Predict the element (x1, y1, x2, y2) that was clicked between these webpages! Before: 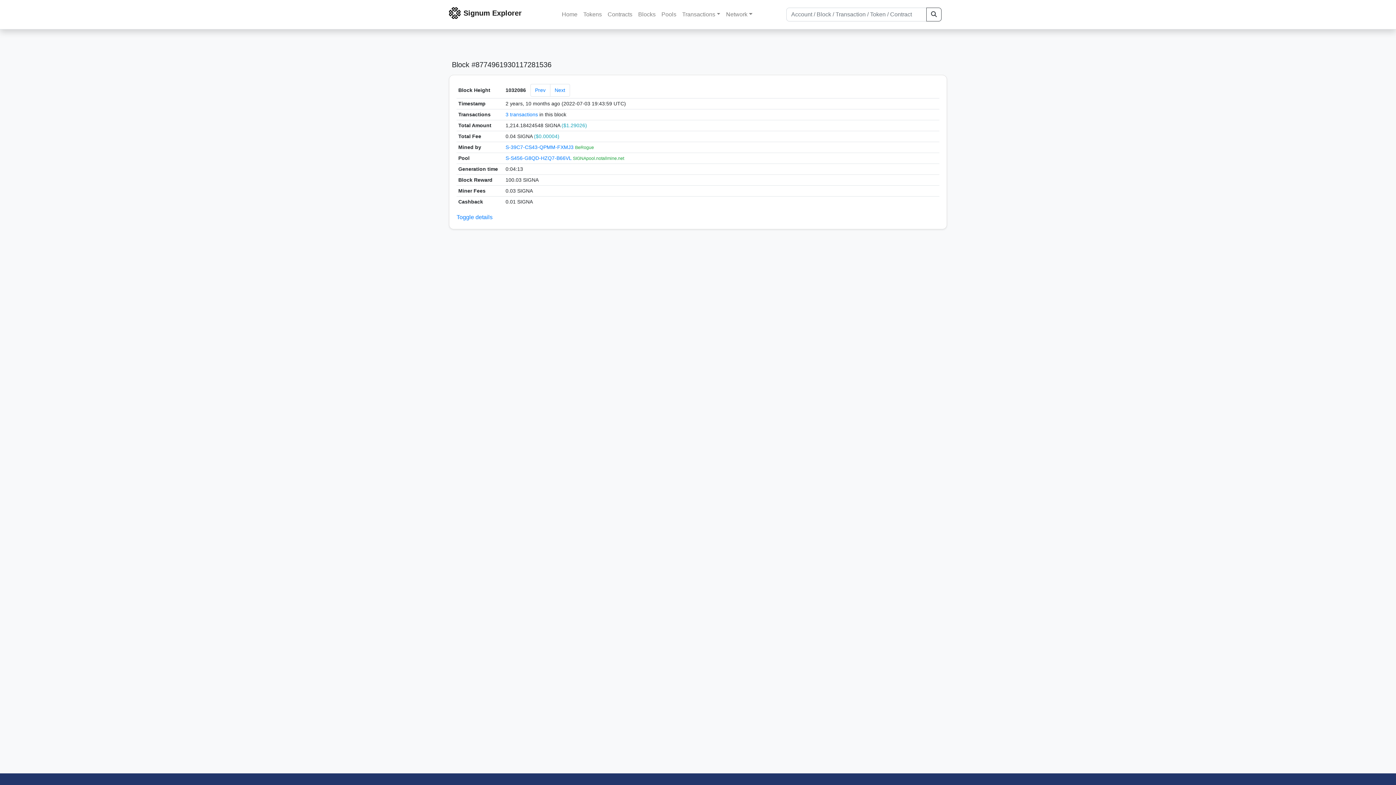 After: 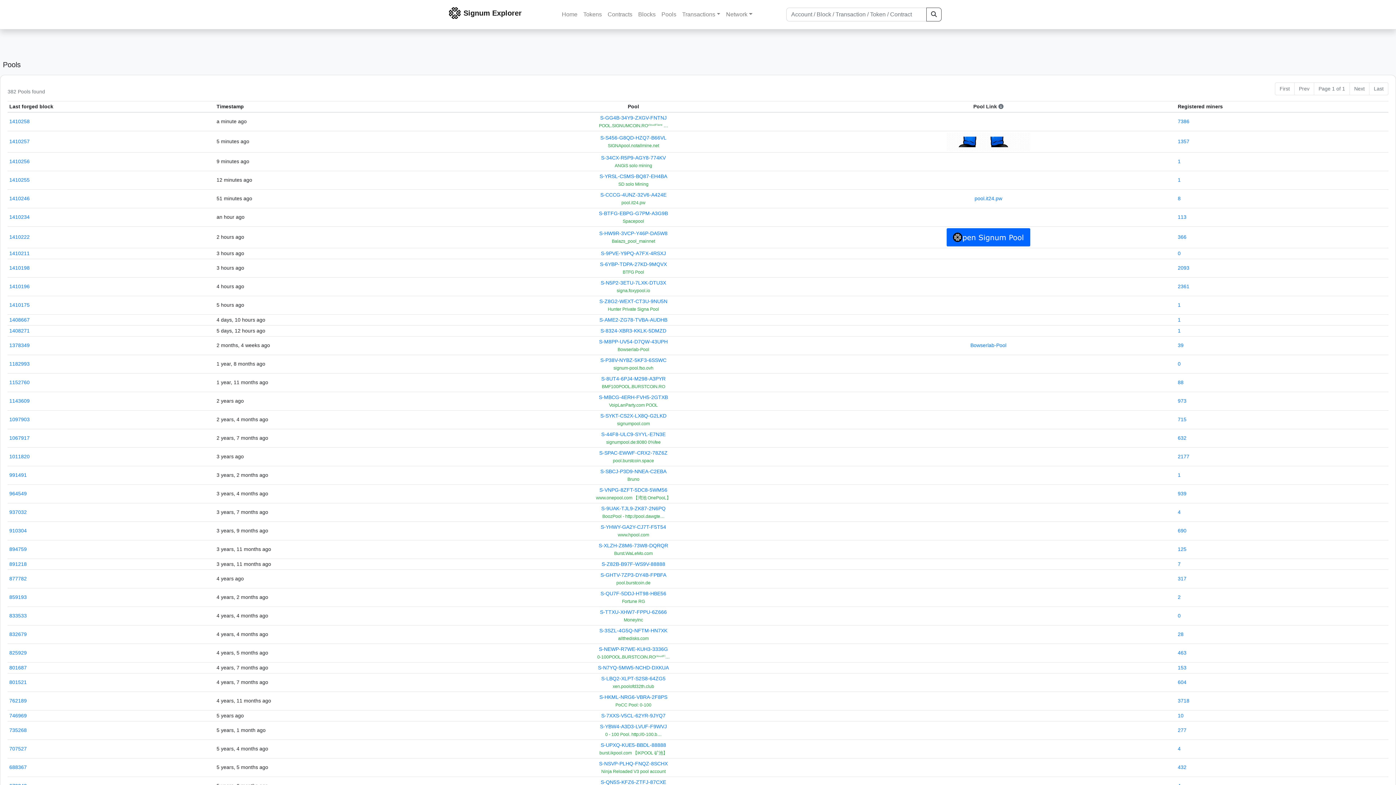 Action: bbox: (658, 7, 679, 21) label: Pools